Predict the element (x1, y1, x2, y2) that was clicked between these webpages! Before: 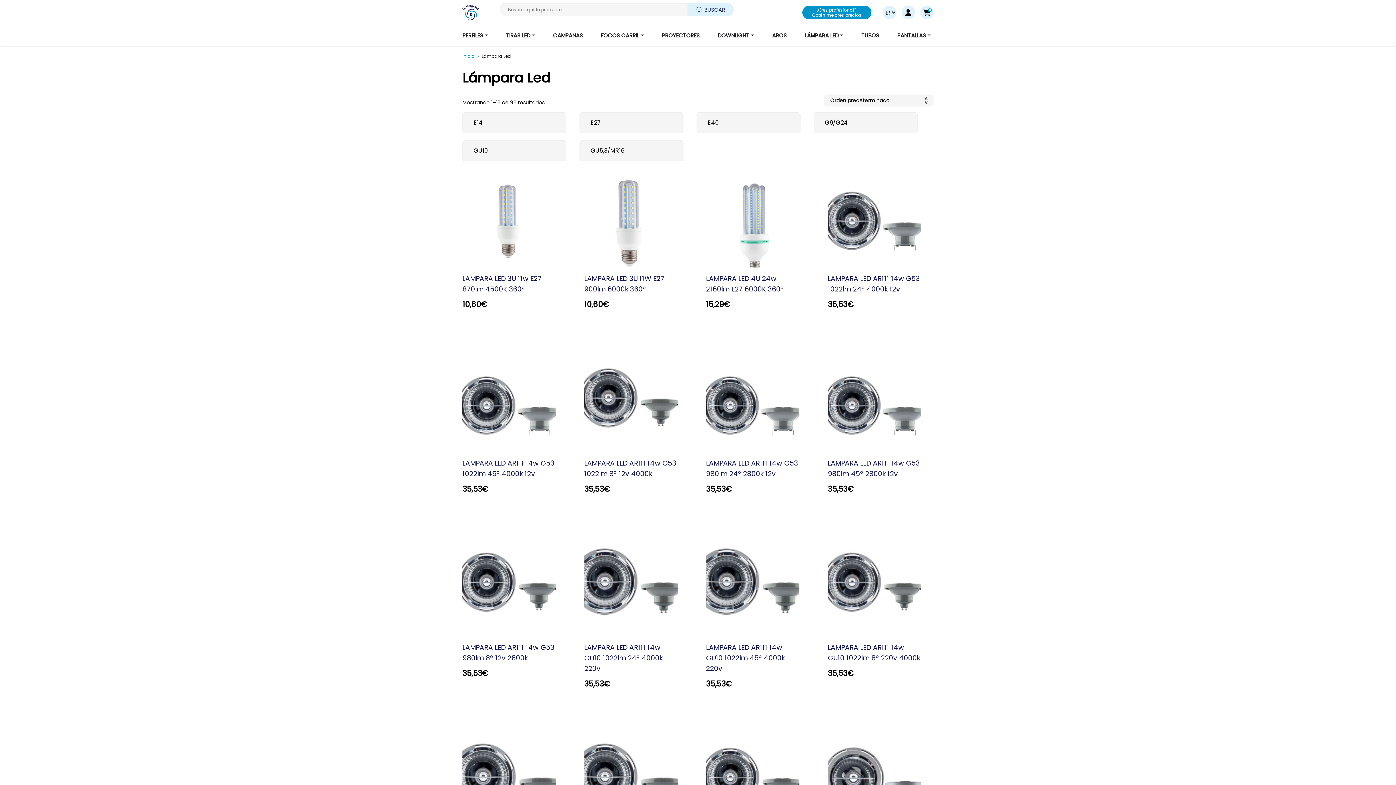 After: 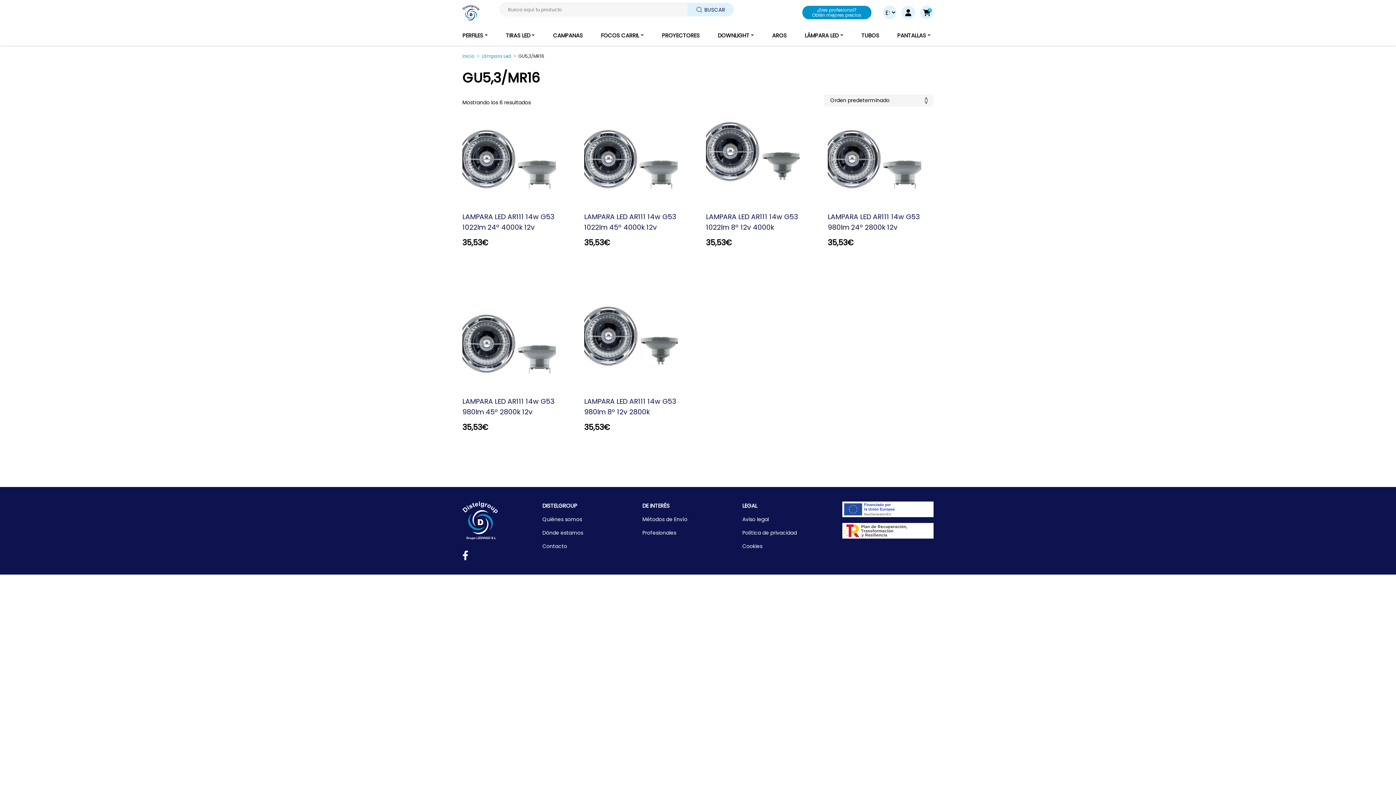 Action: bbox: (579, 140, 683, 161) label: GU5,3/MR16